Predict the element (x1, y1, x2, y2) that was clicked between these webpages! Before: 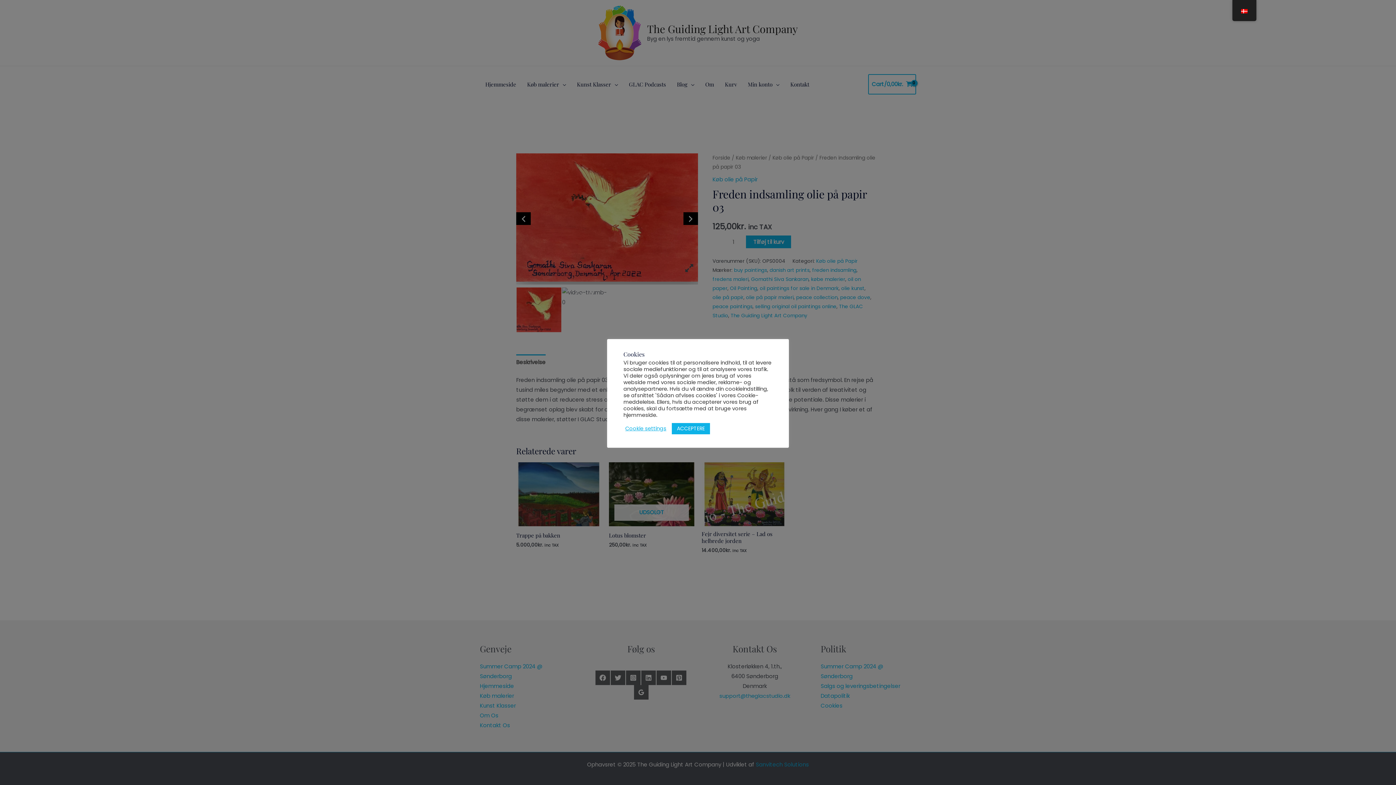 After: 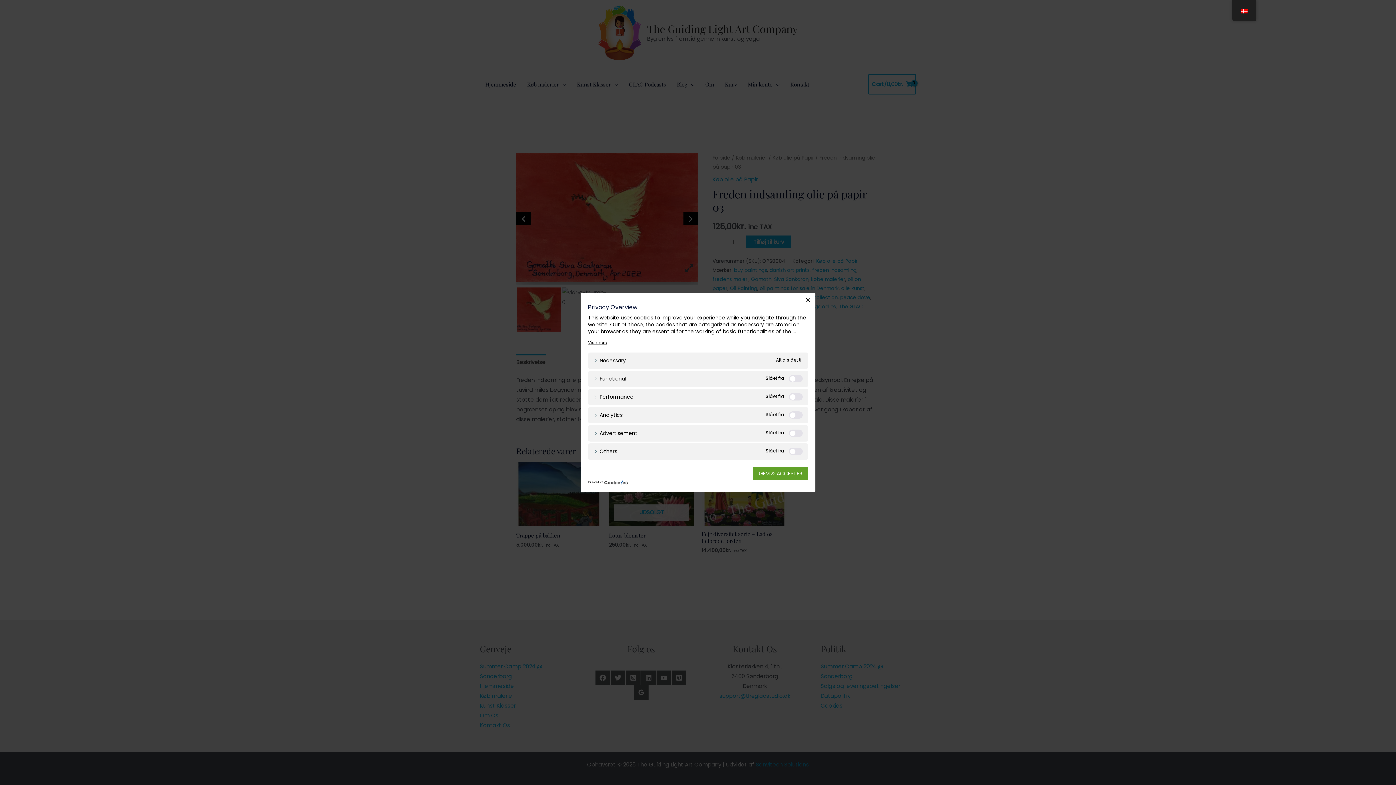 Action: label: Cookie settings bbox: (625, 425, 666, 432)